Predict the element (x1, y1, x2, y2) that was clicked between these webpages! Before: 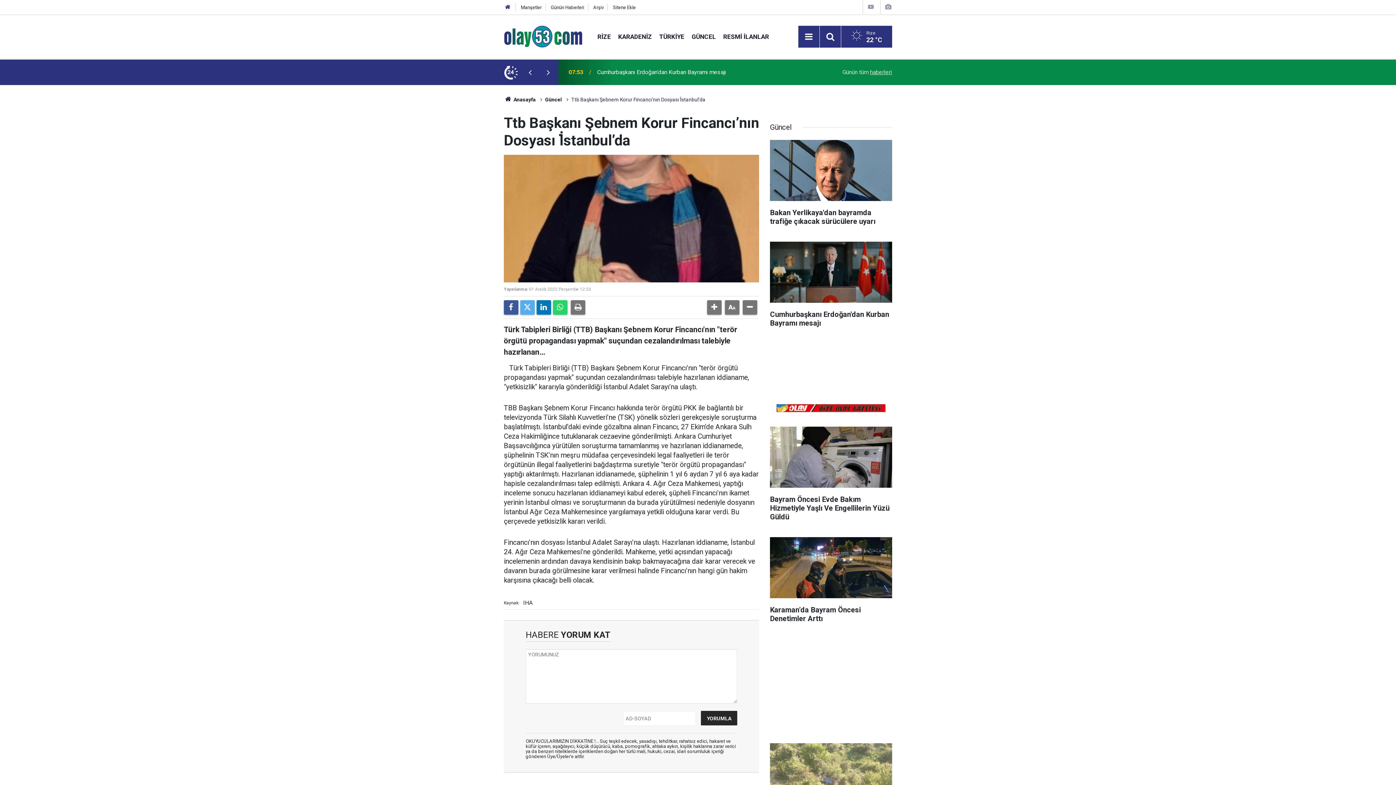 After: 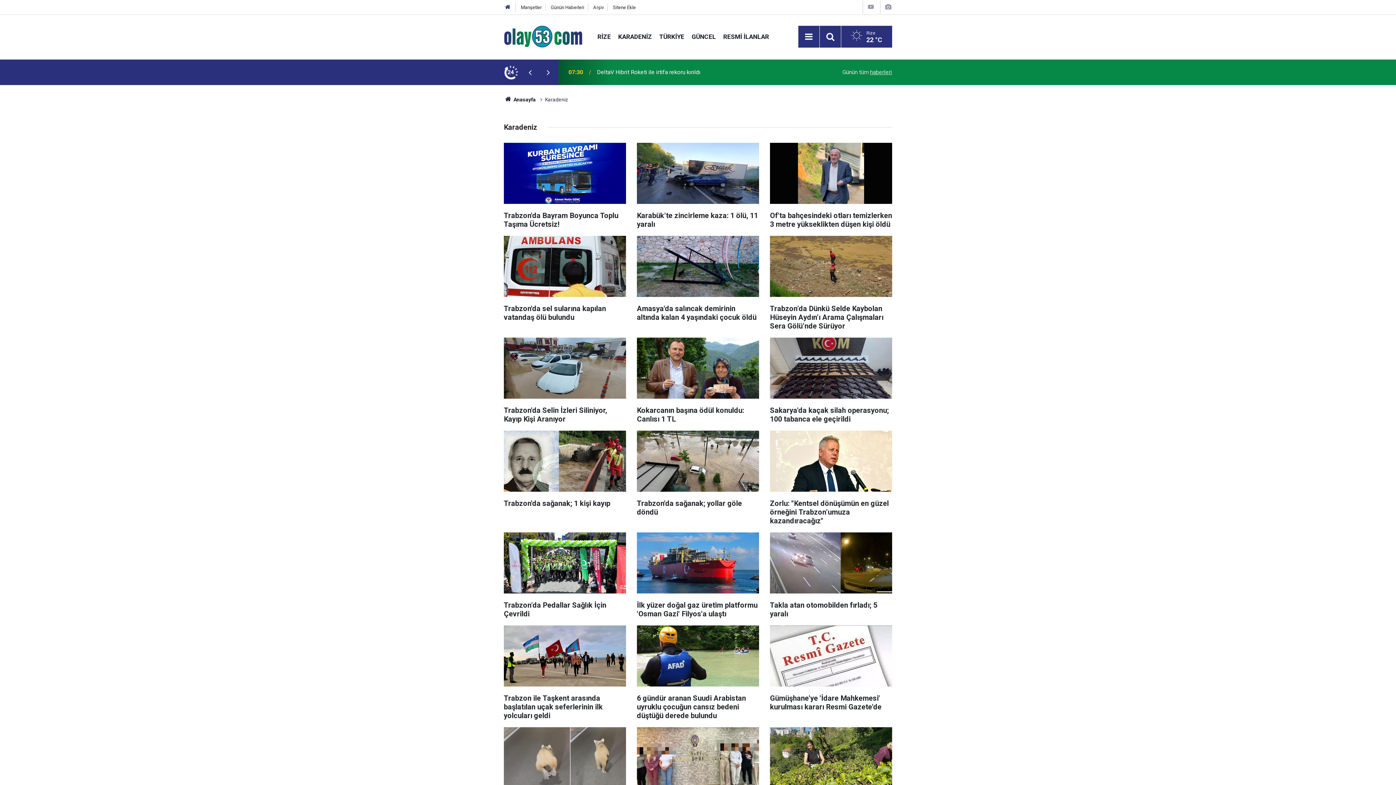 Action: label: KARADENİZ bbox: (614, 32, 655, 40)